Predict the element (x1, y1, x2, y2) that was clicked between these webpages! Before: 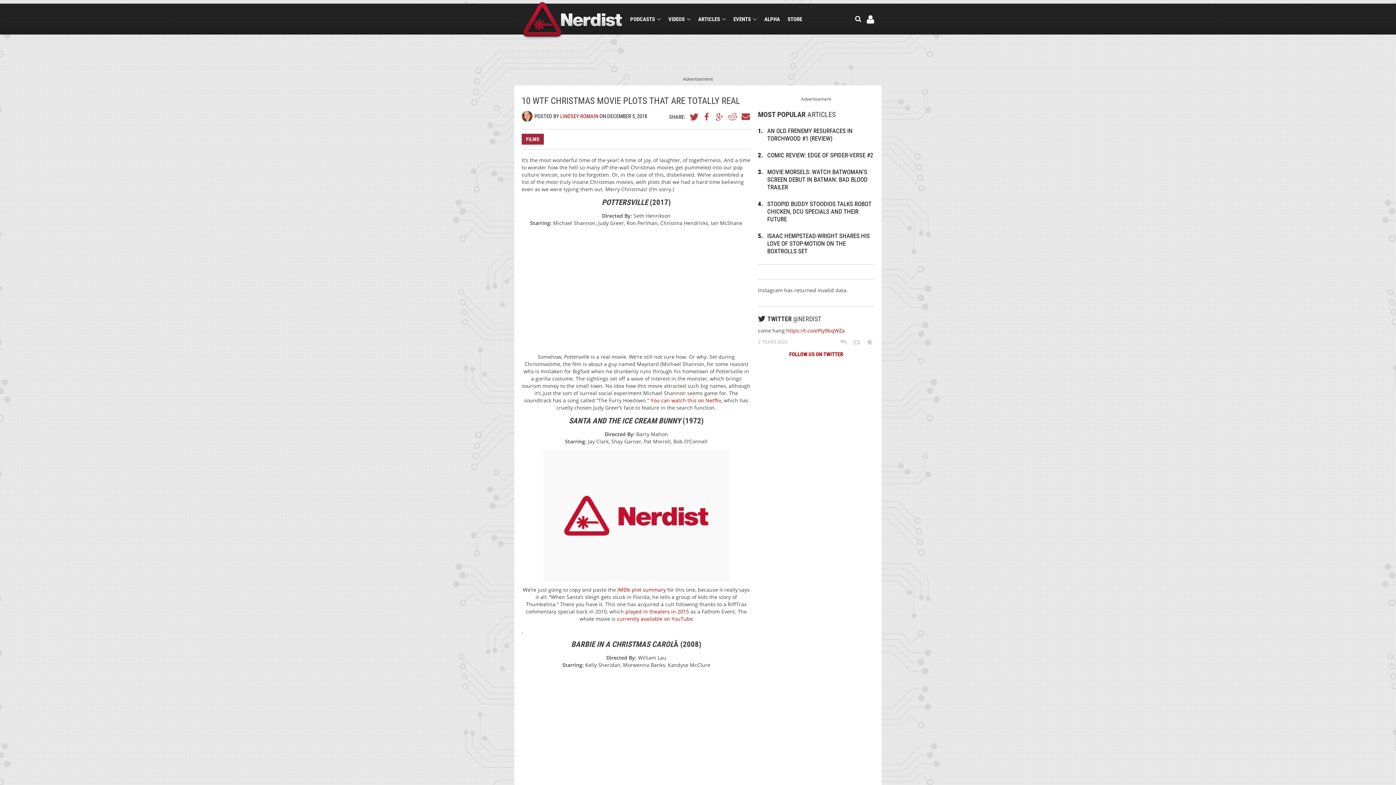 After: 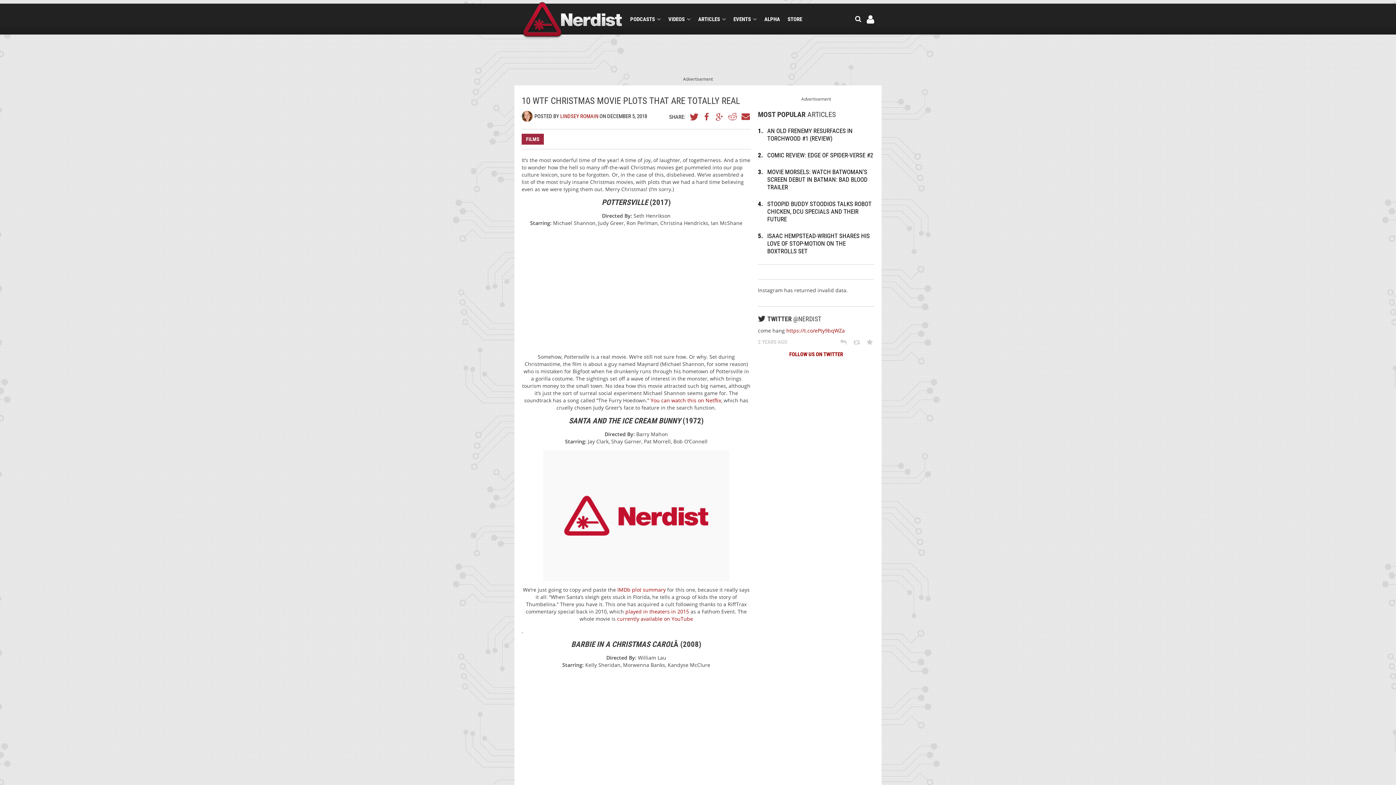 Action: bbox: (758, 338, 787, 345) label: 2 YEARS AGO